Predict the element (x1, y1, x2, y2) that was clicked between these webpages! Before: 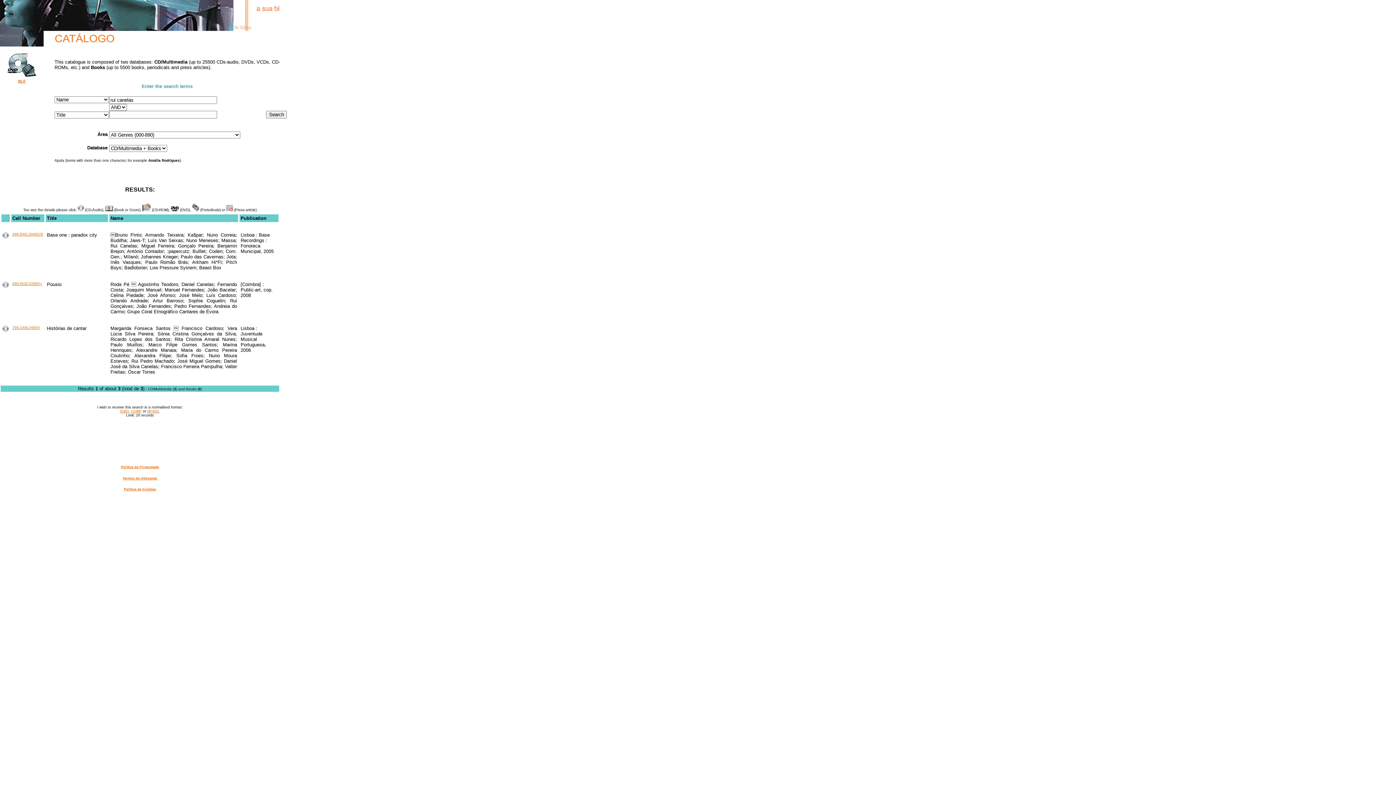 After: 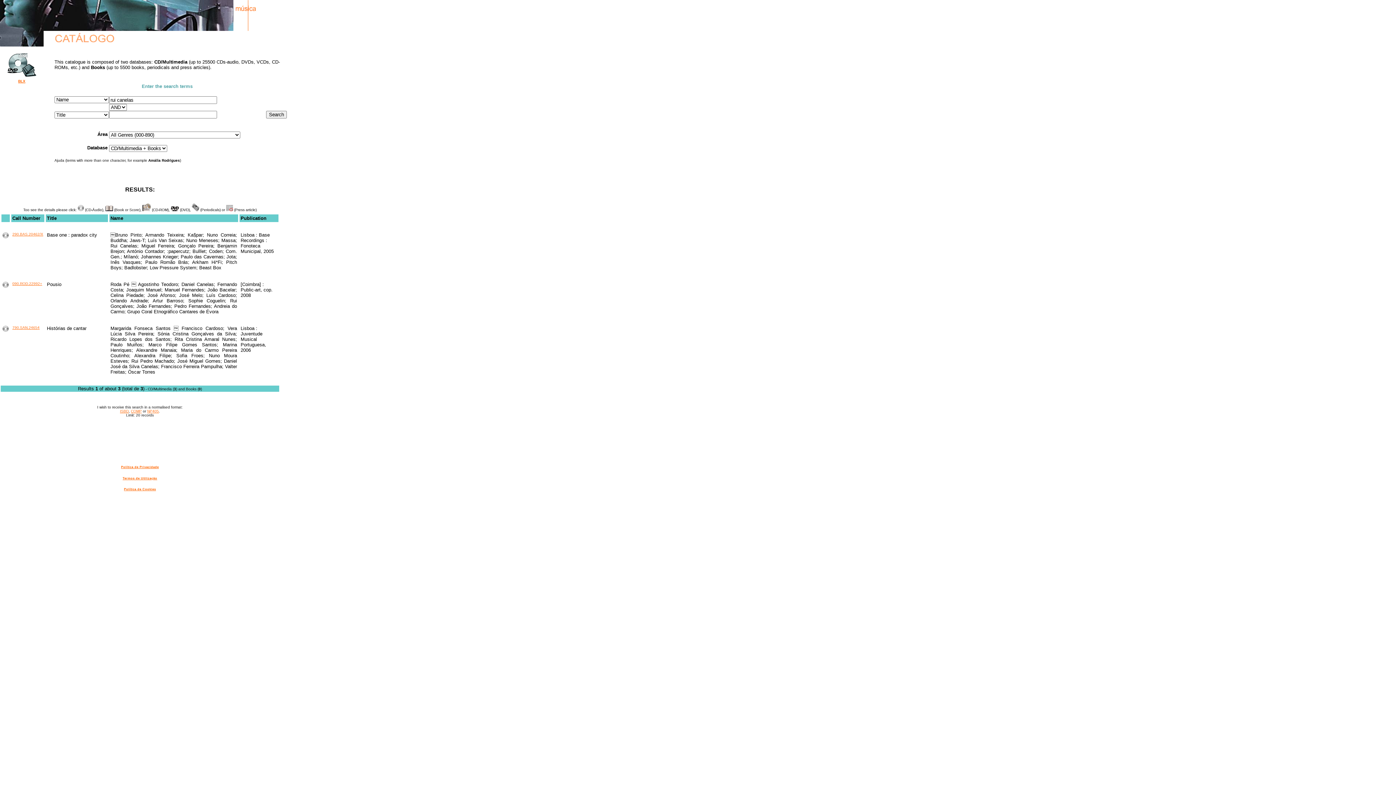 Action: label: NP405 bbox: (147, 409, 158, 413)